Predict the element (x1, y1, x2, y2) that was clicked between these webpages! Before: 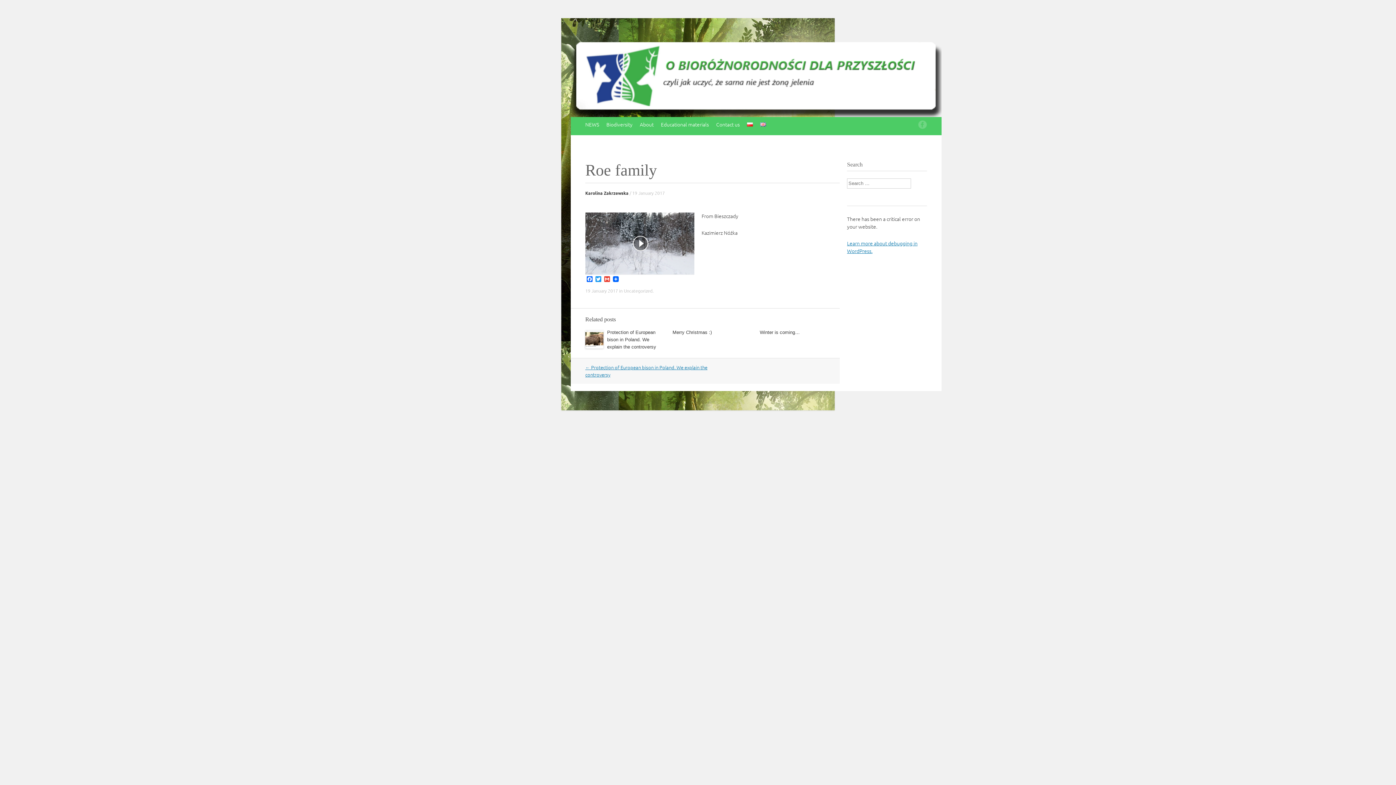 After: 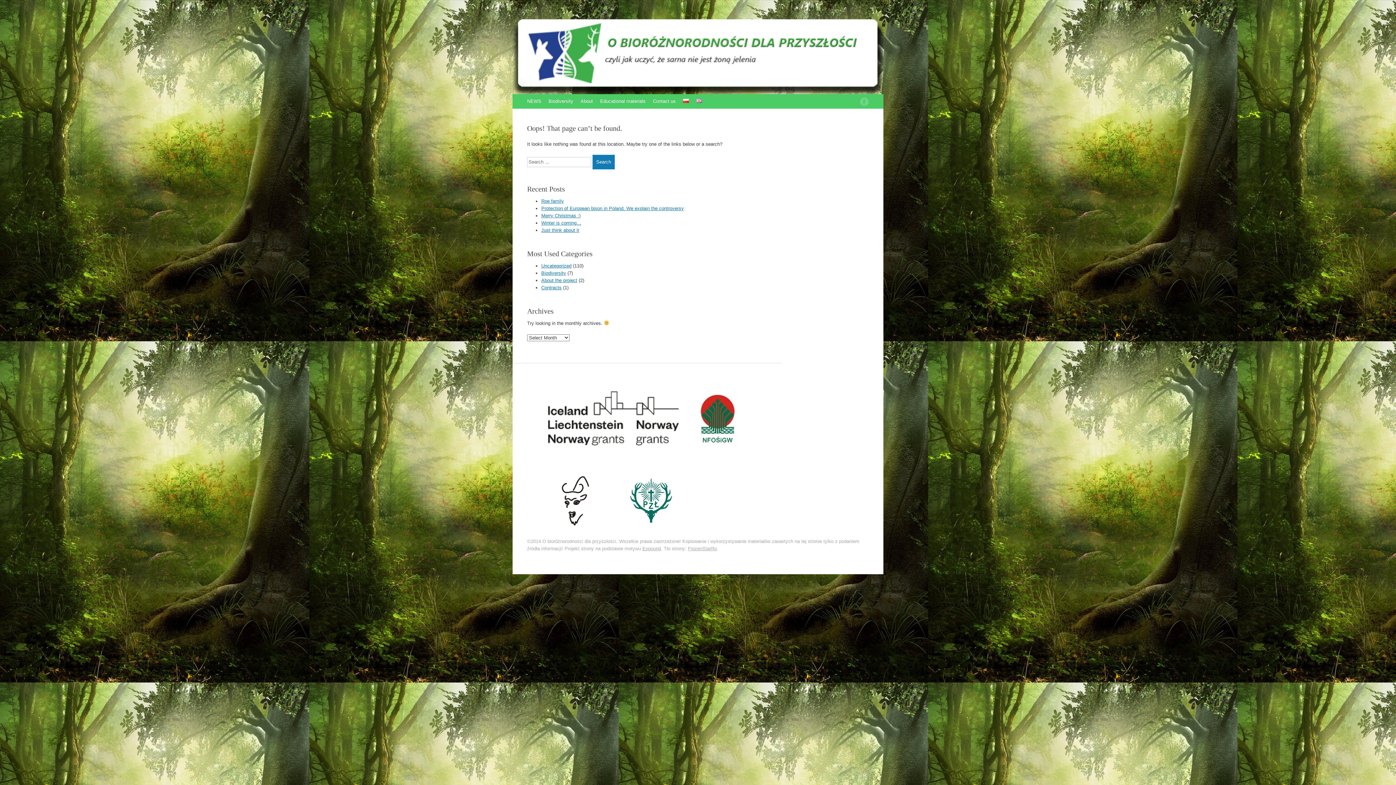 Action: label: About bbox: (636, 117, 657, 131)